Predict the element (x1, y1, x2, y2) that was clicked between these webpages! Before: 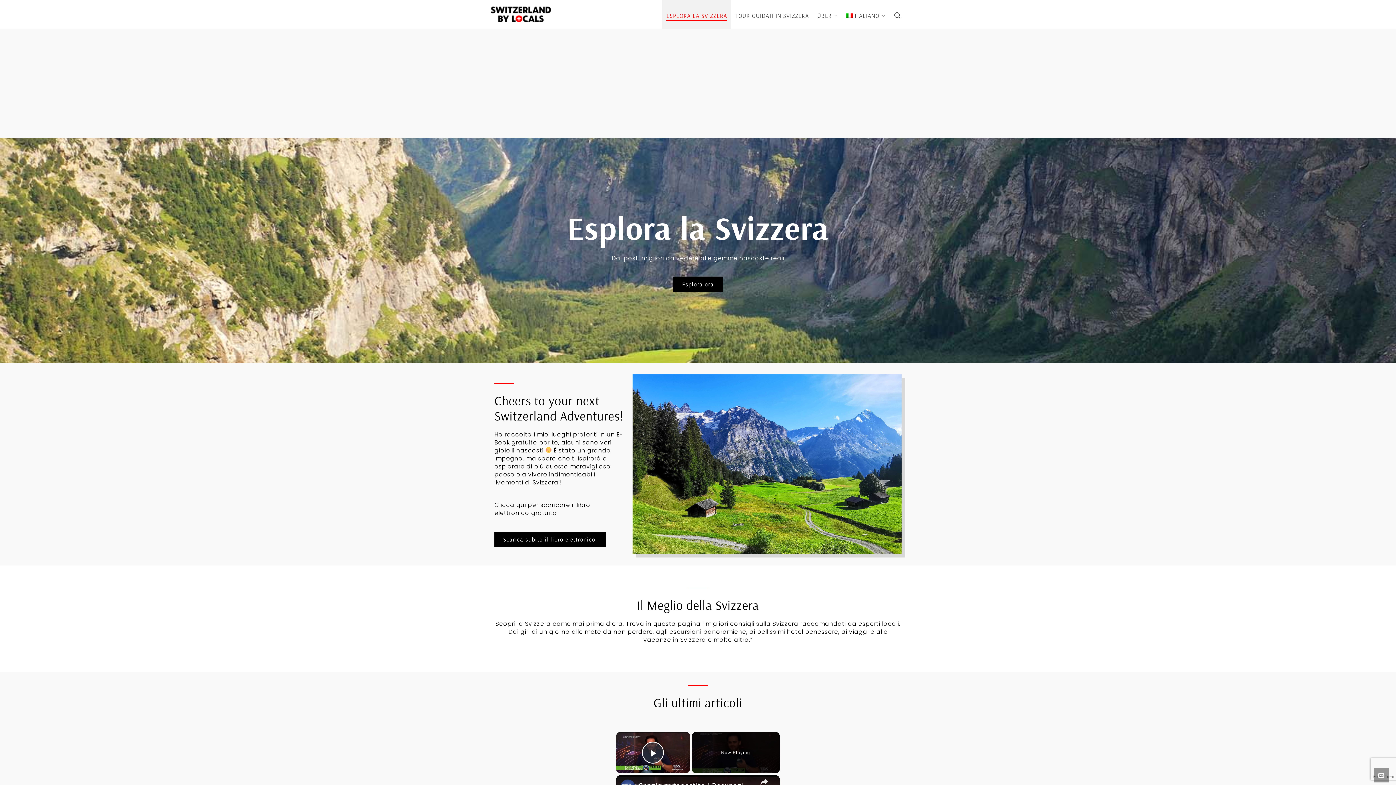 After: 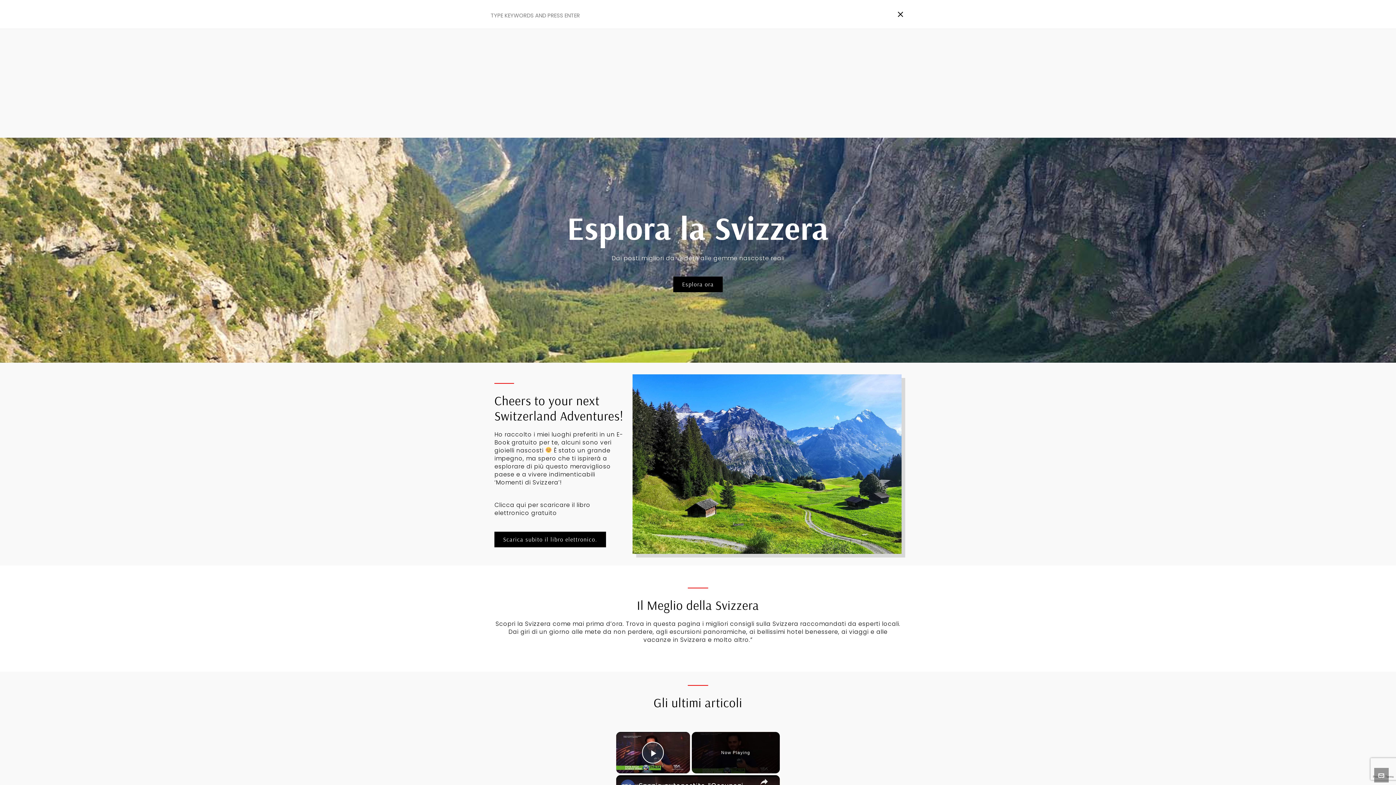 Action: bbox: (890, 0, 905, 29)